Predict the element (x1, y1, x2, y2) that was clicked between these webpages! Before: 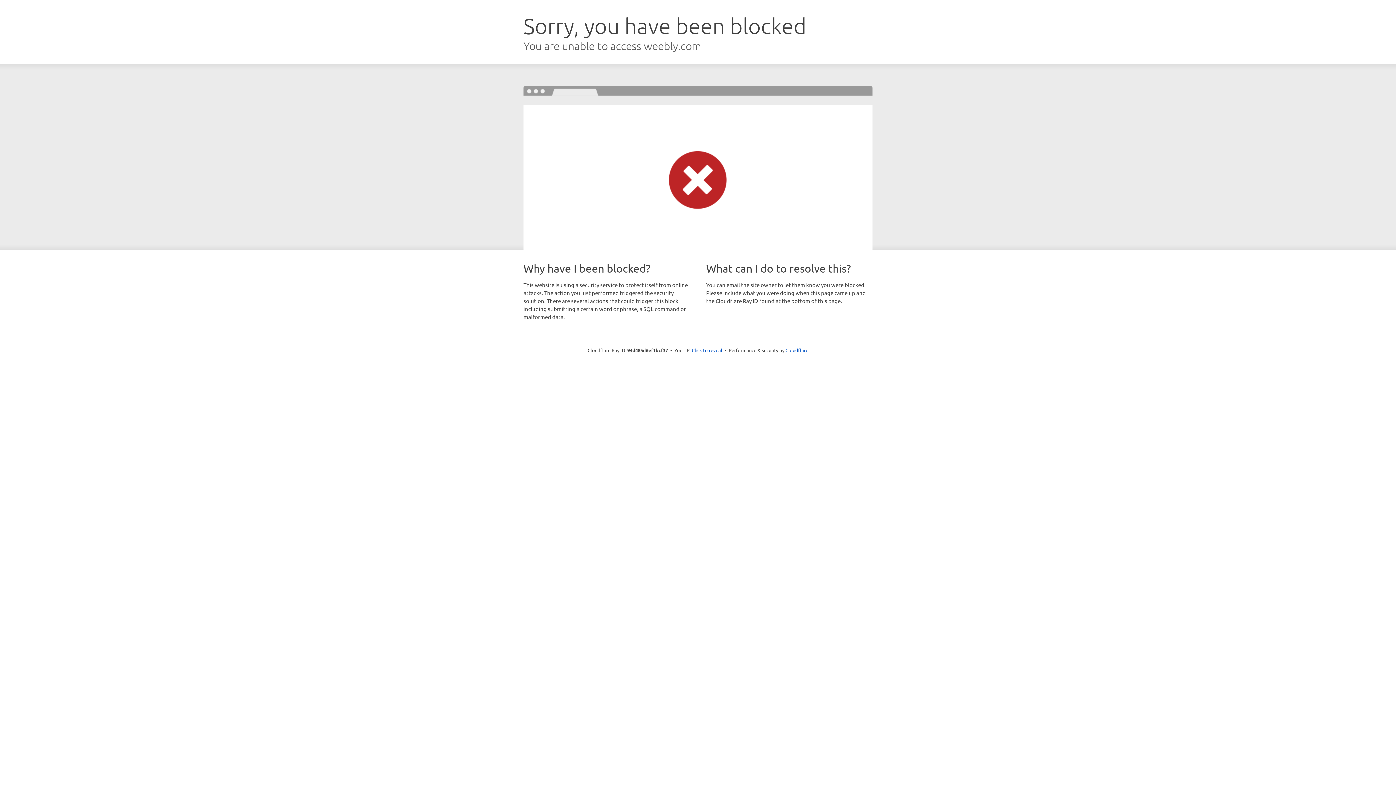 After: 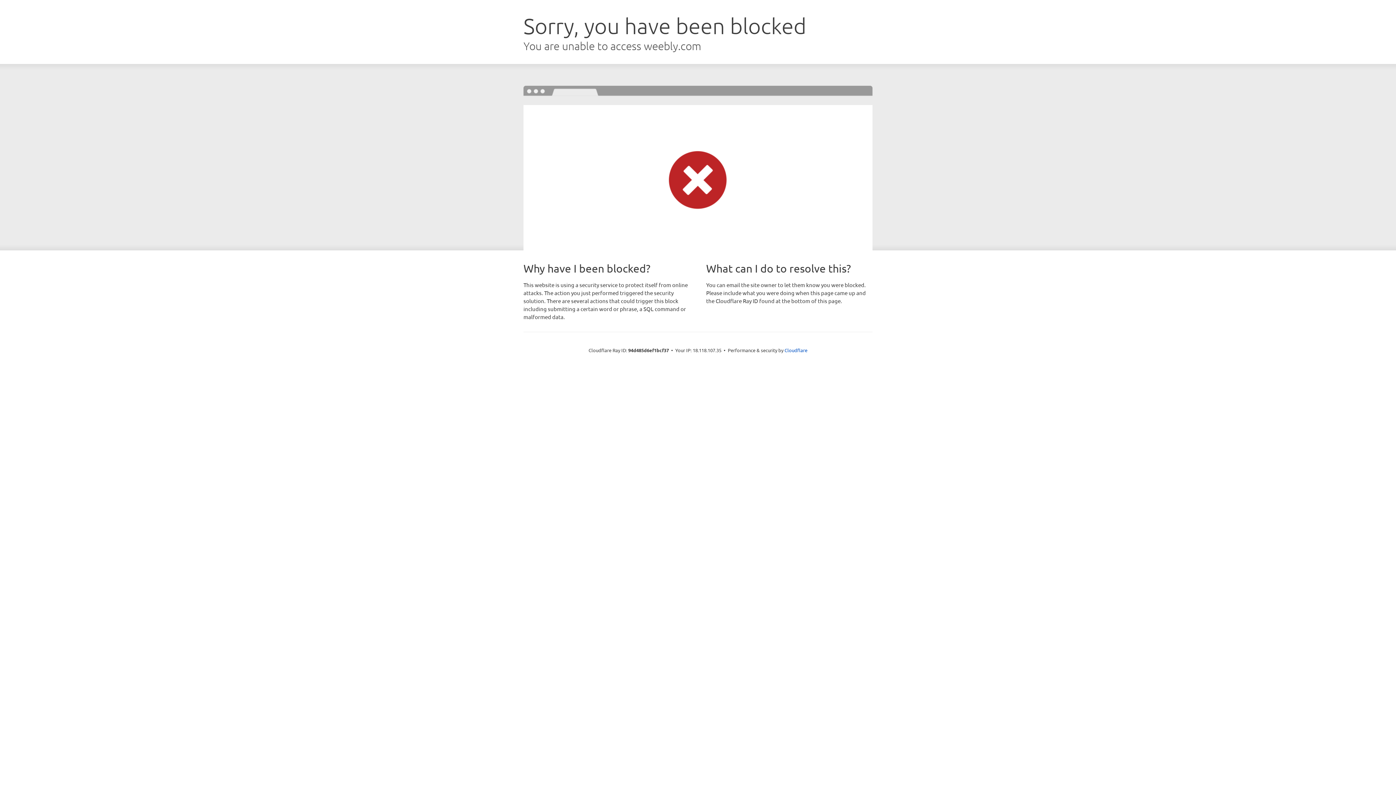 Action: bbox: (692, 346, 722, 353) label: Click to reveal